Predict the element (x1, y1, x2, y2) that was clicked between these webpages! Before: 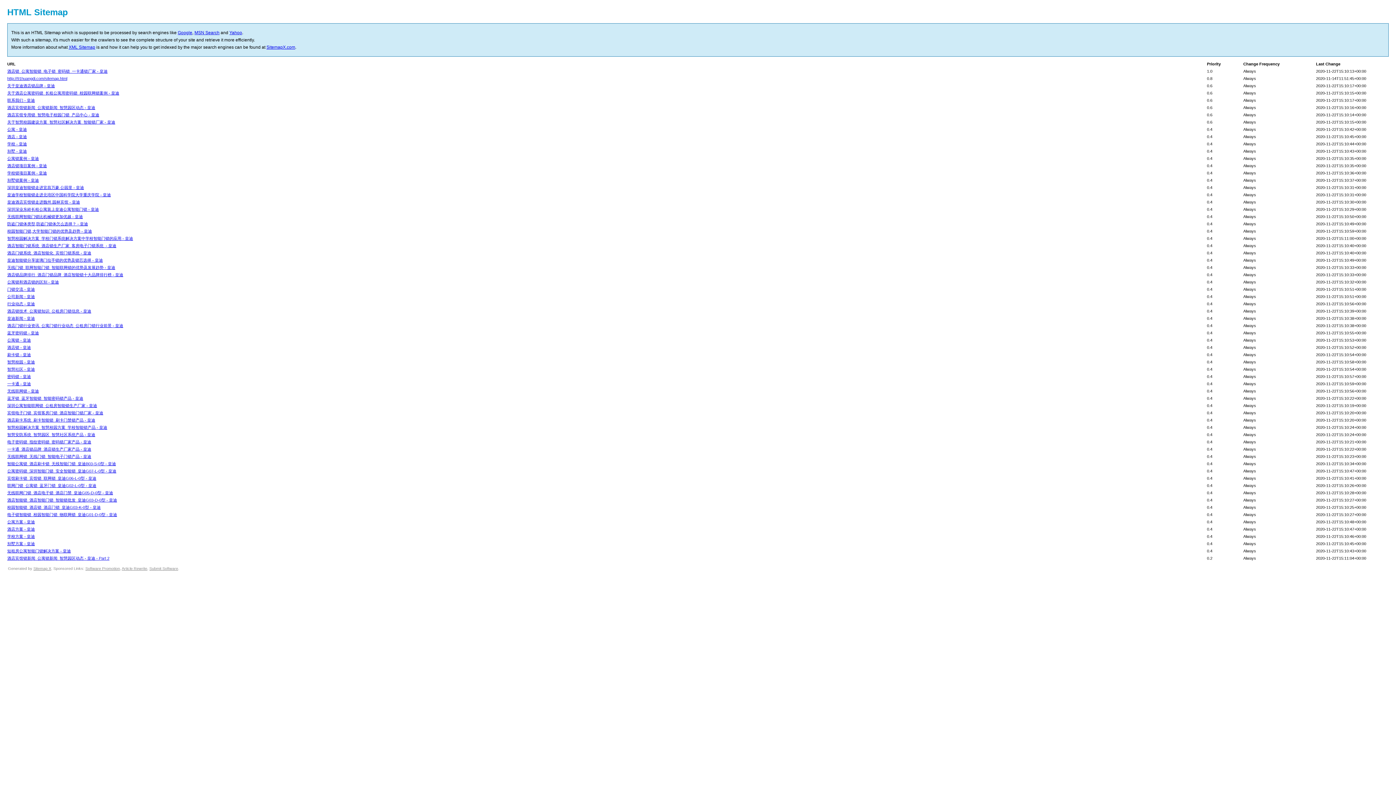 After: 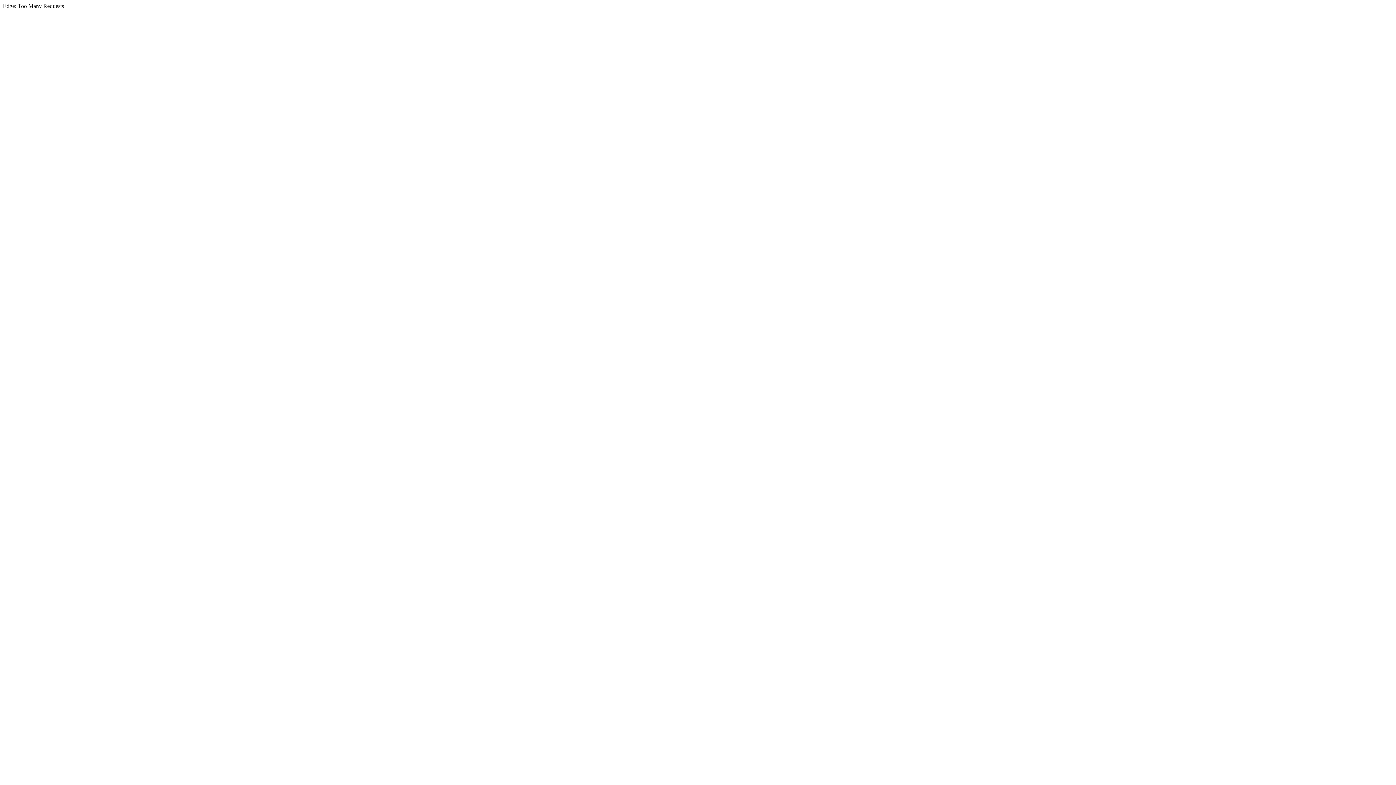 Action: label: Yahoo bbox: (229, 30, 242, 35)